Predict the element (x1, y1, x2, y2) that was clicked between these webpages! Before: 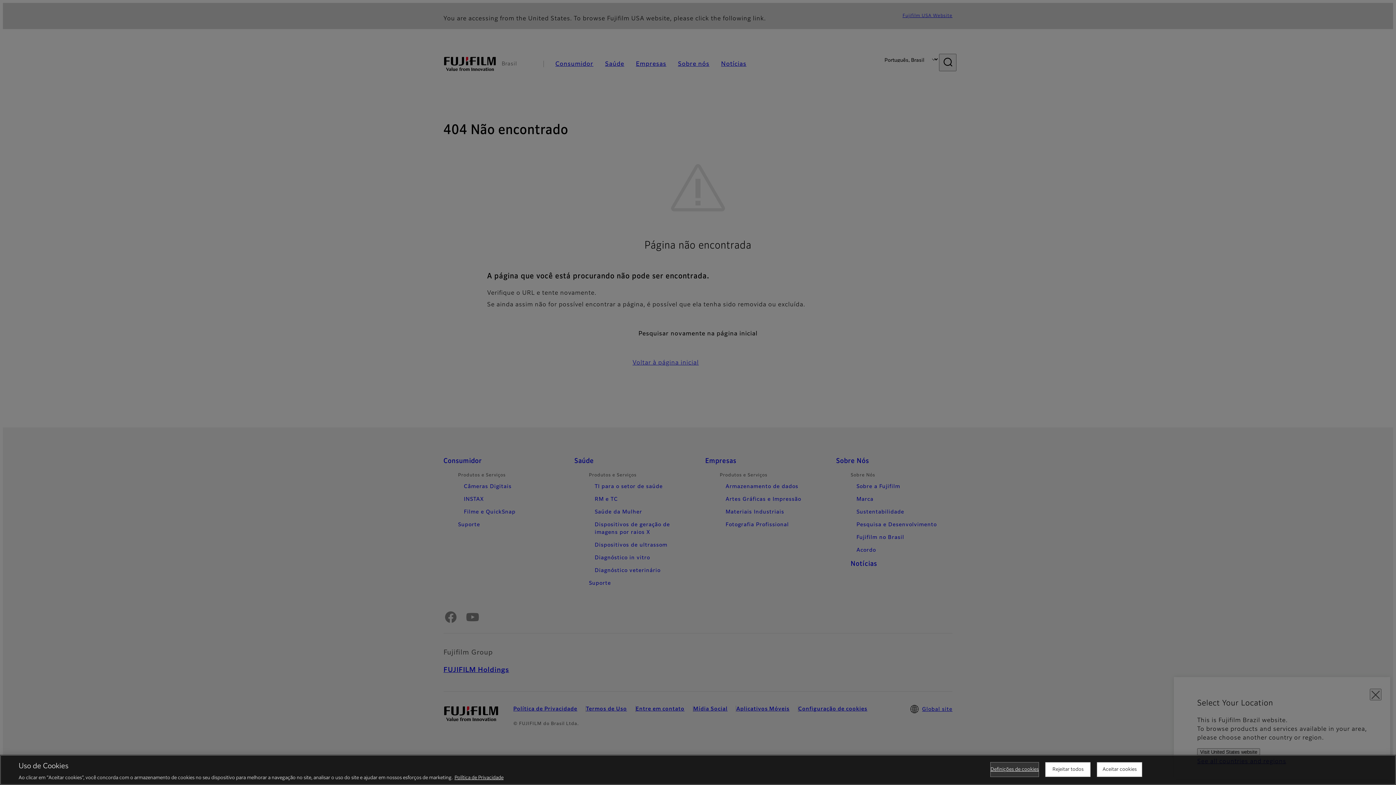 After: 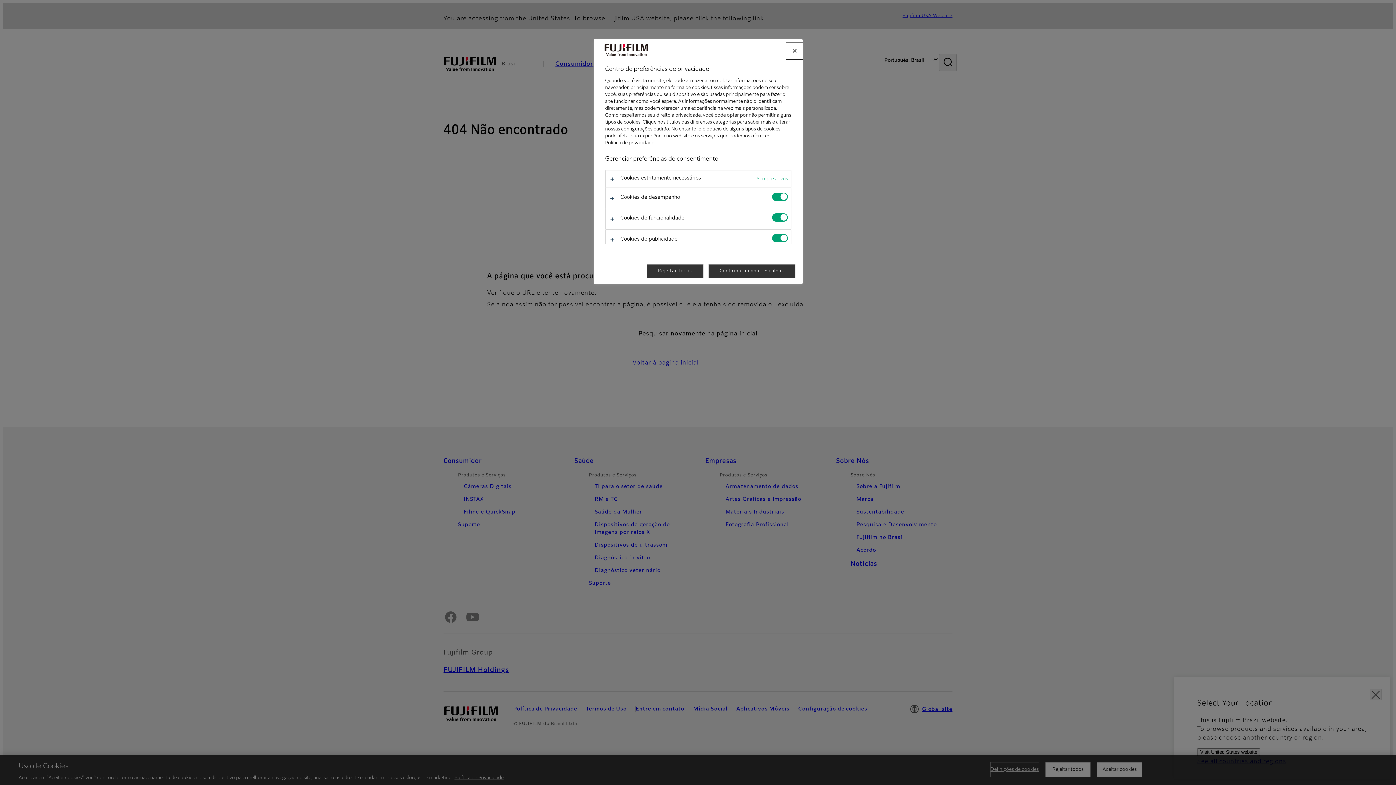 Action: label: Definições de cookies bbox: (990, 762, 1039, 777)